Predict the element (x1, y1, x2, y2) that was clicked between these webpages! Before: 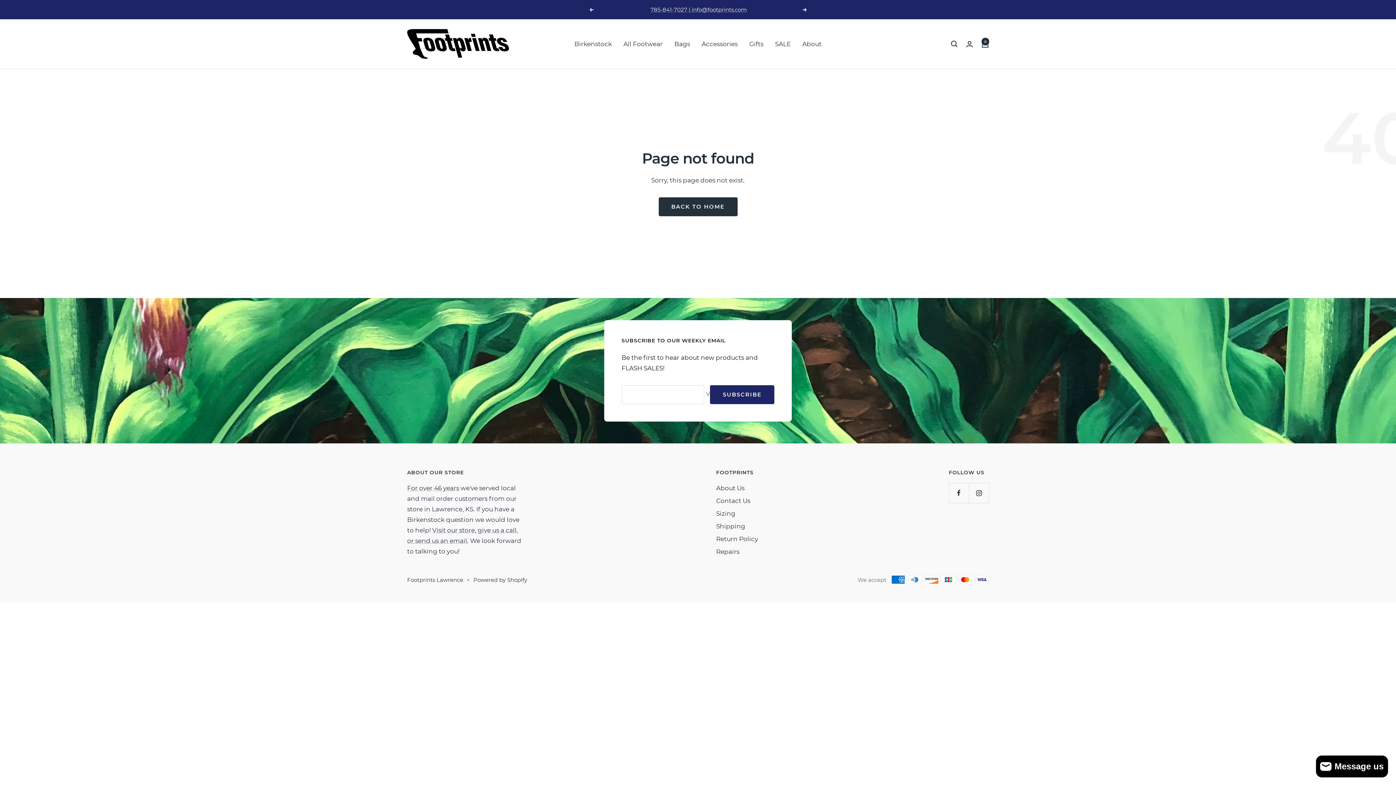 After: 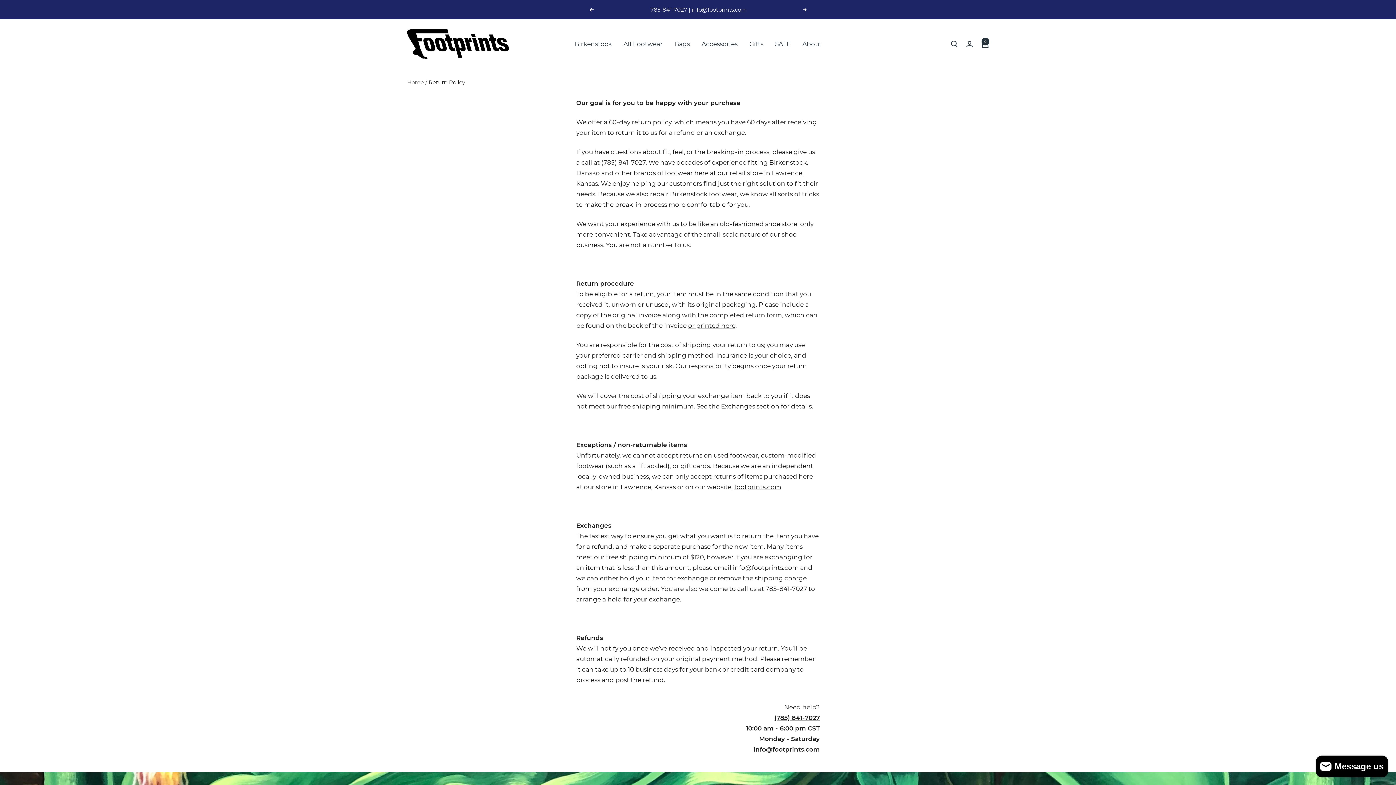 Action: bbox: (716, 534, 758, 544) label: Return Policy